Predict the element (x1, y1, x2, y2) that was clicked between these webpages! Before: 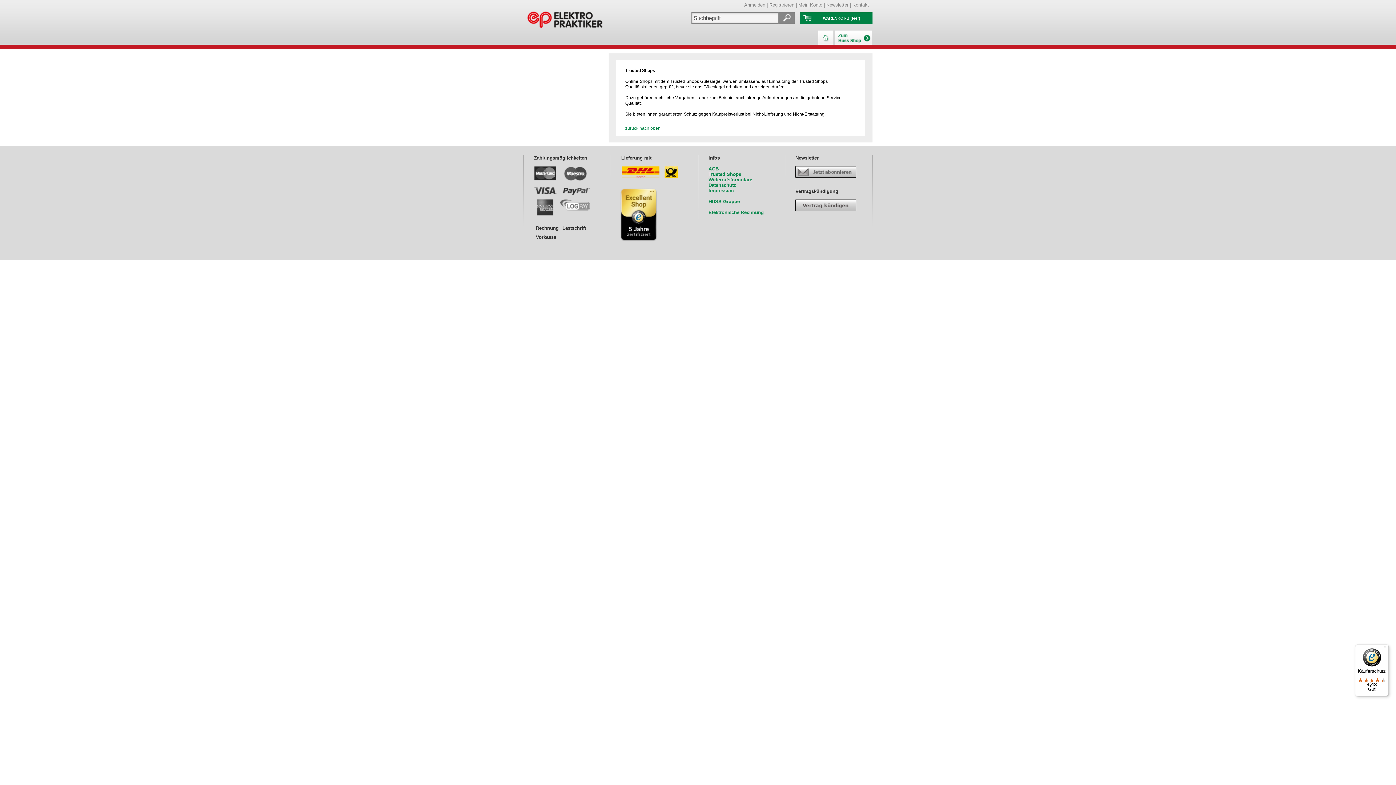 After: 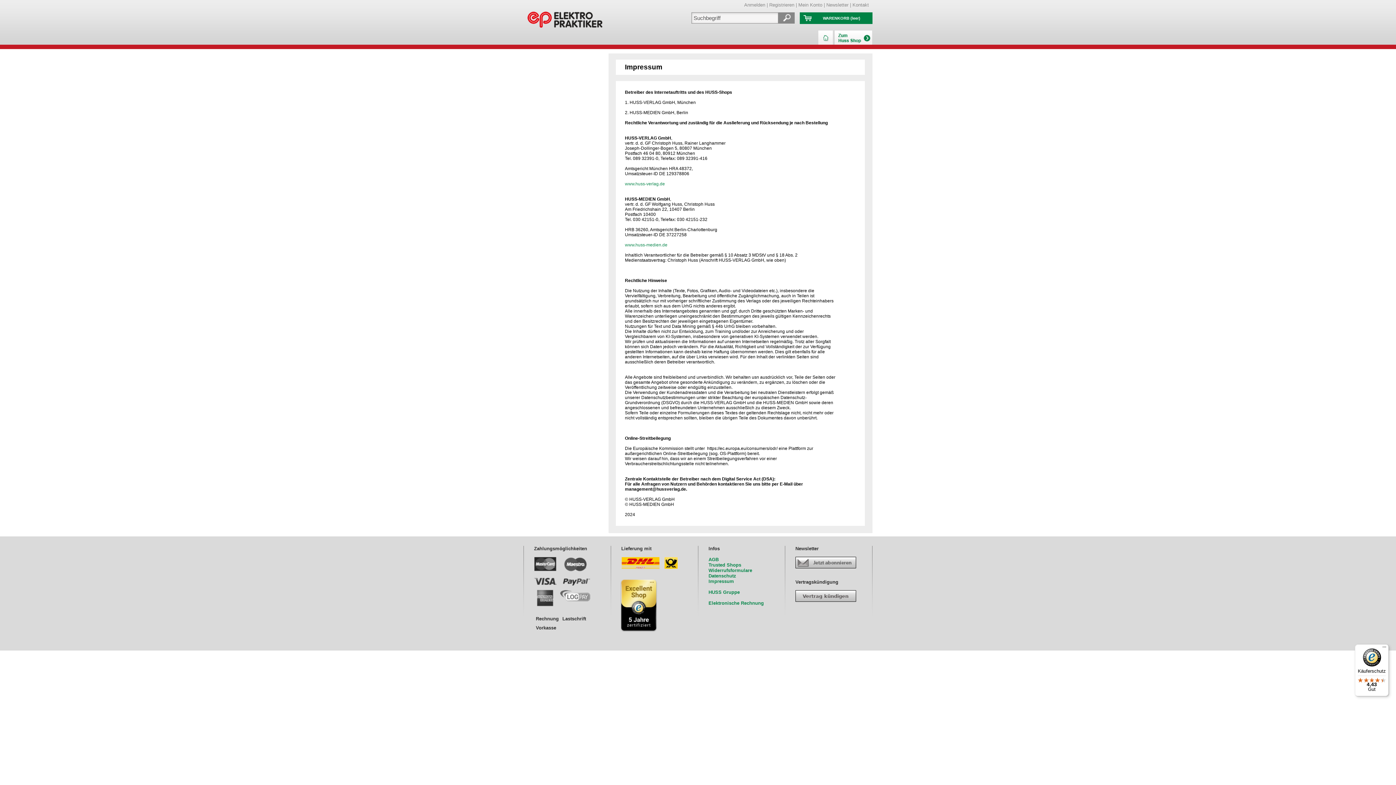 Action: label: Impressum bbox: (708, 188, 734, 193)